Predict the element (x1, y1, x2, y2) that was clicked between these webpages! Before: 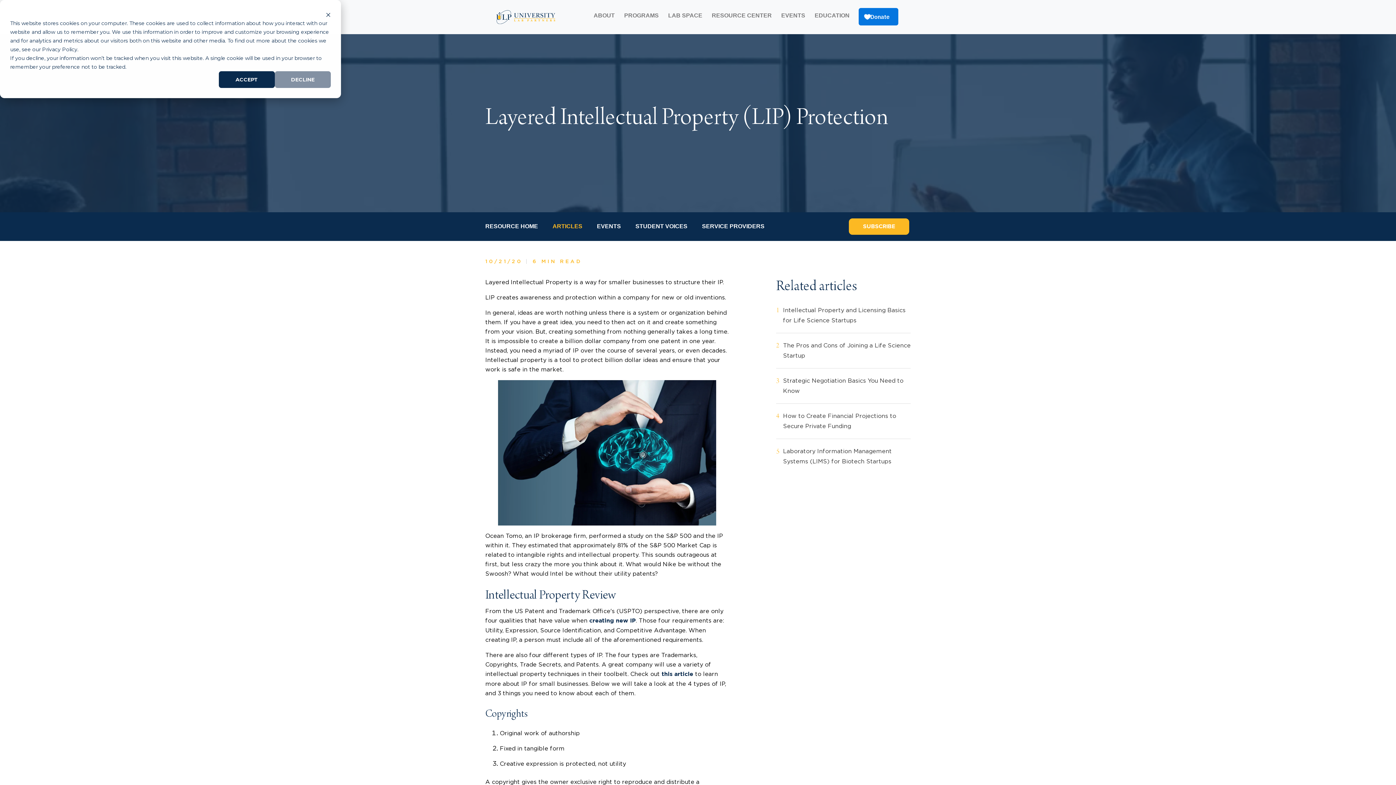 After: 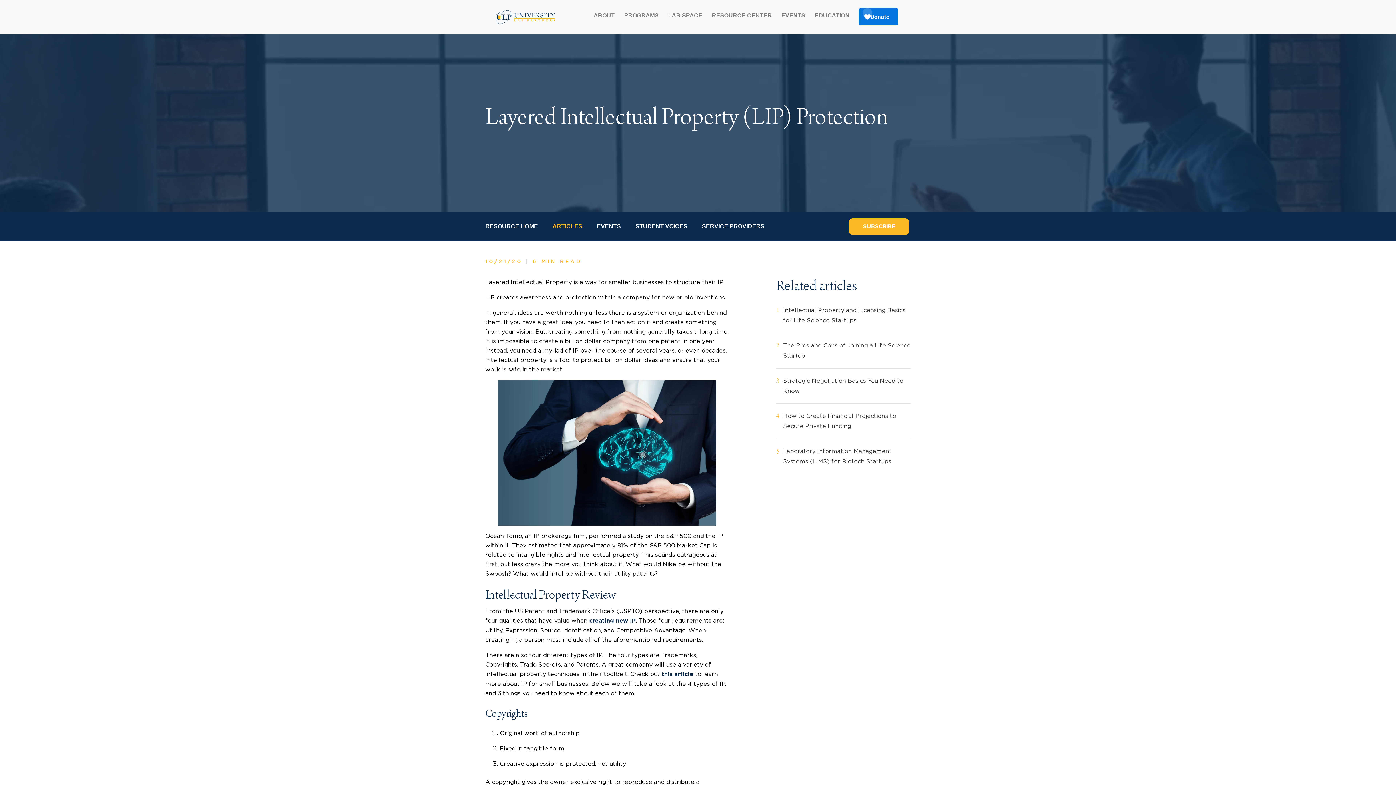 Action: bbox: (274, 71, 330, 88) label: Decline